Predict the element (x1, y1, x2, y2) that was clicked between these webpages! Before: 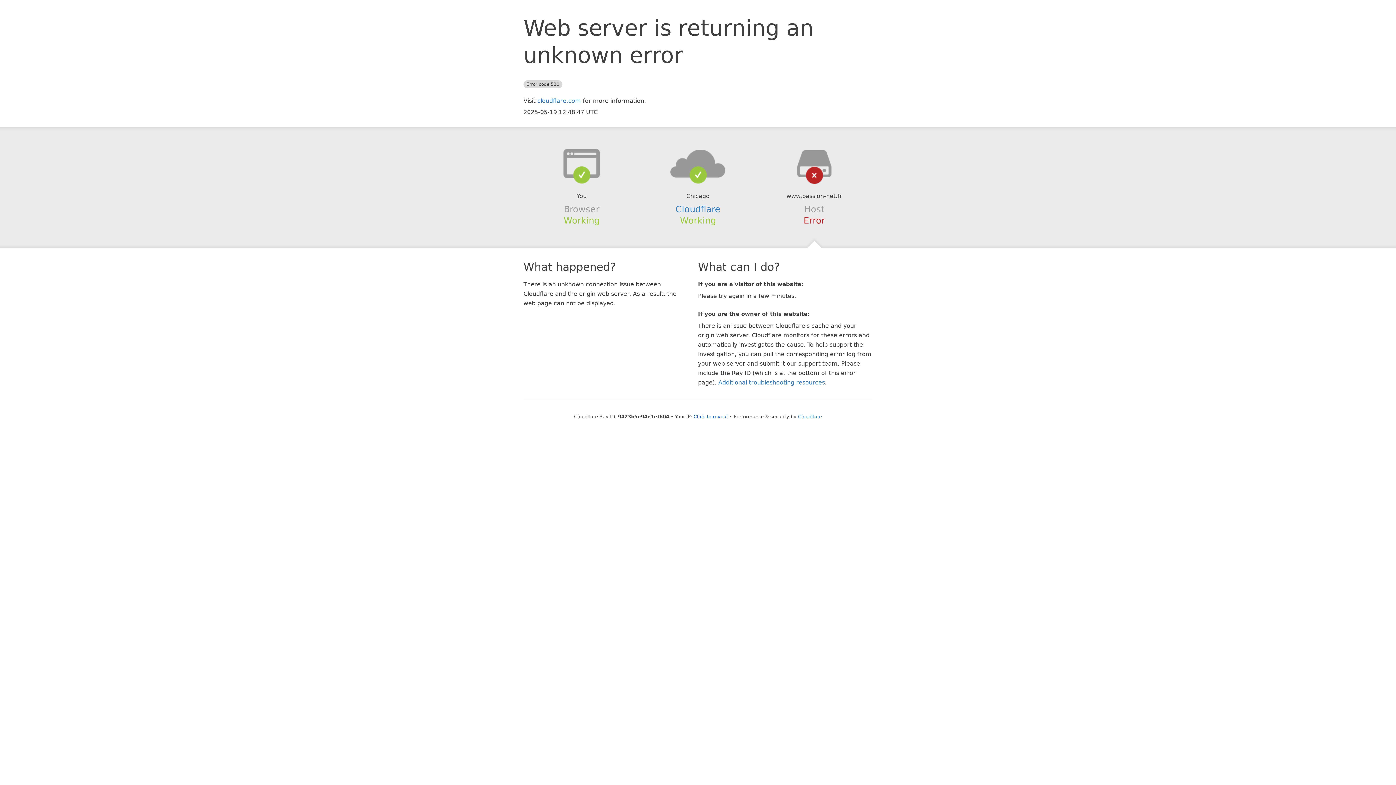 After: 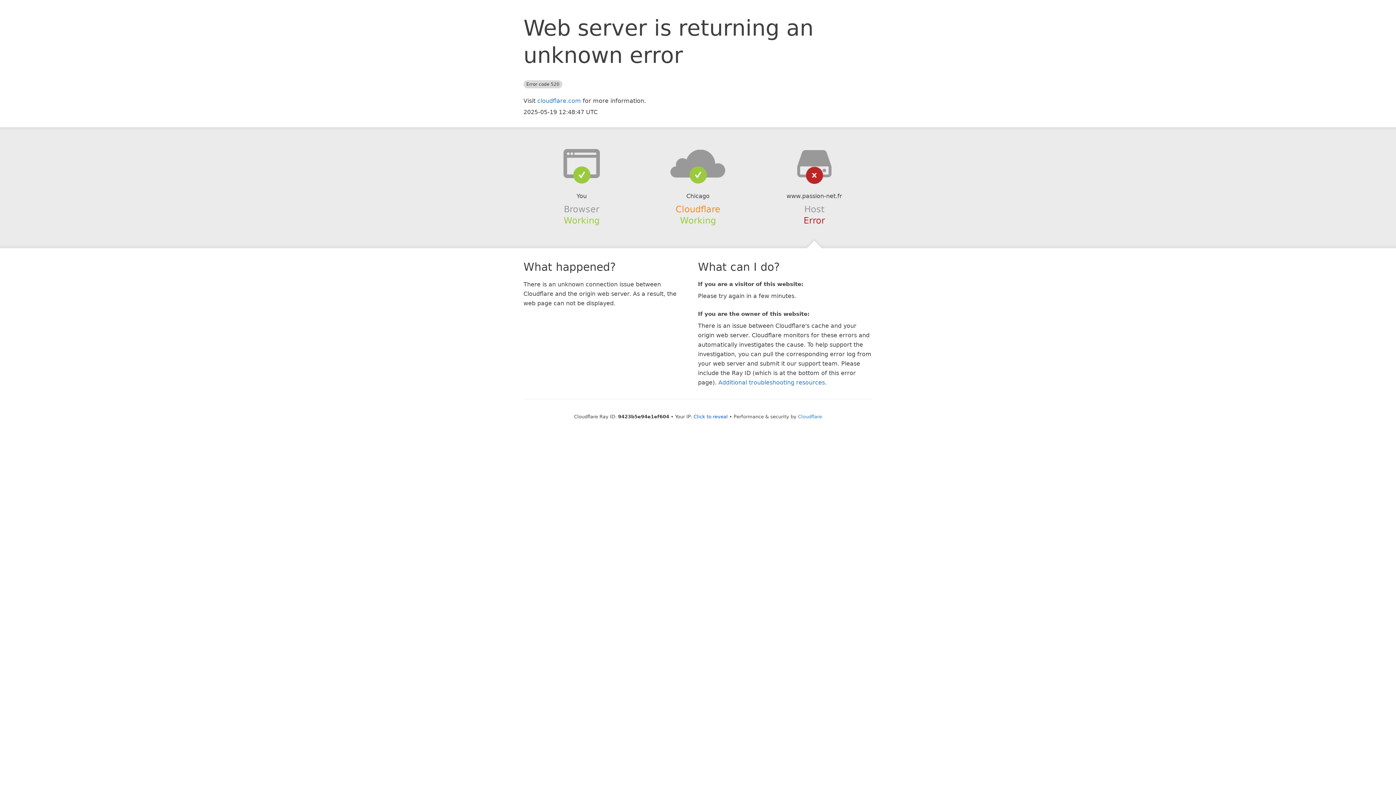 Action: bbox: (675, 204, 720, 214) label: Cloudflare